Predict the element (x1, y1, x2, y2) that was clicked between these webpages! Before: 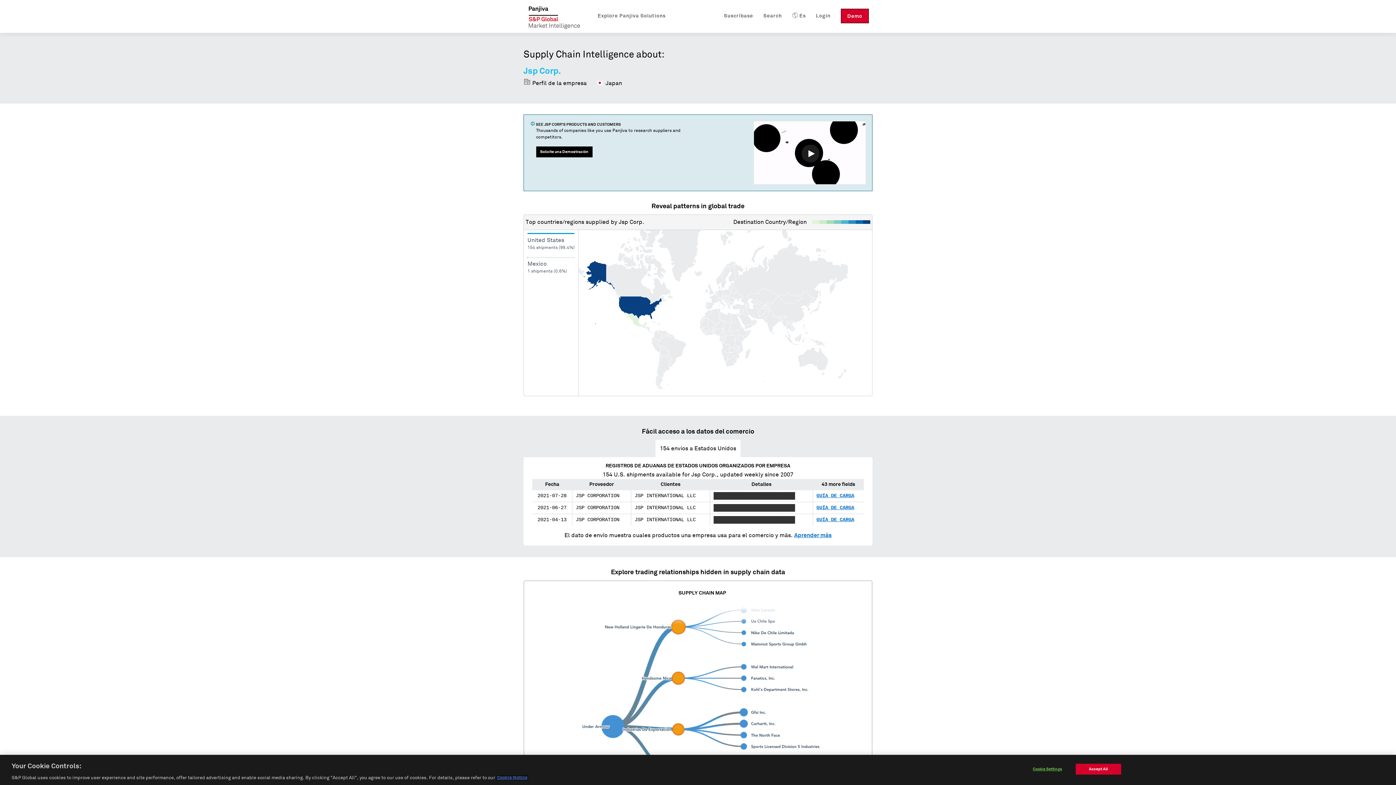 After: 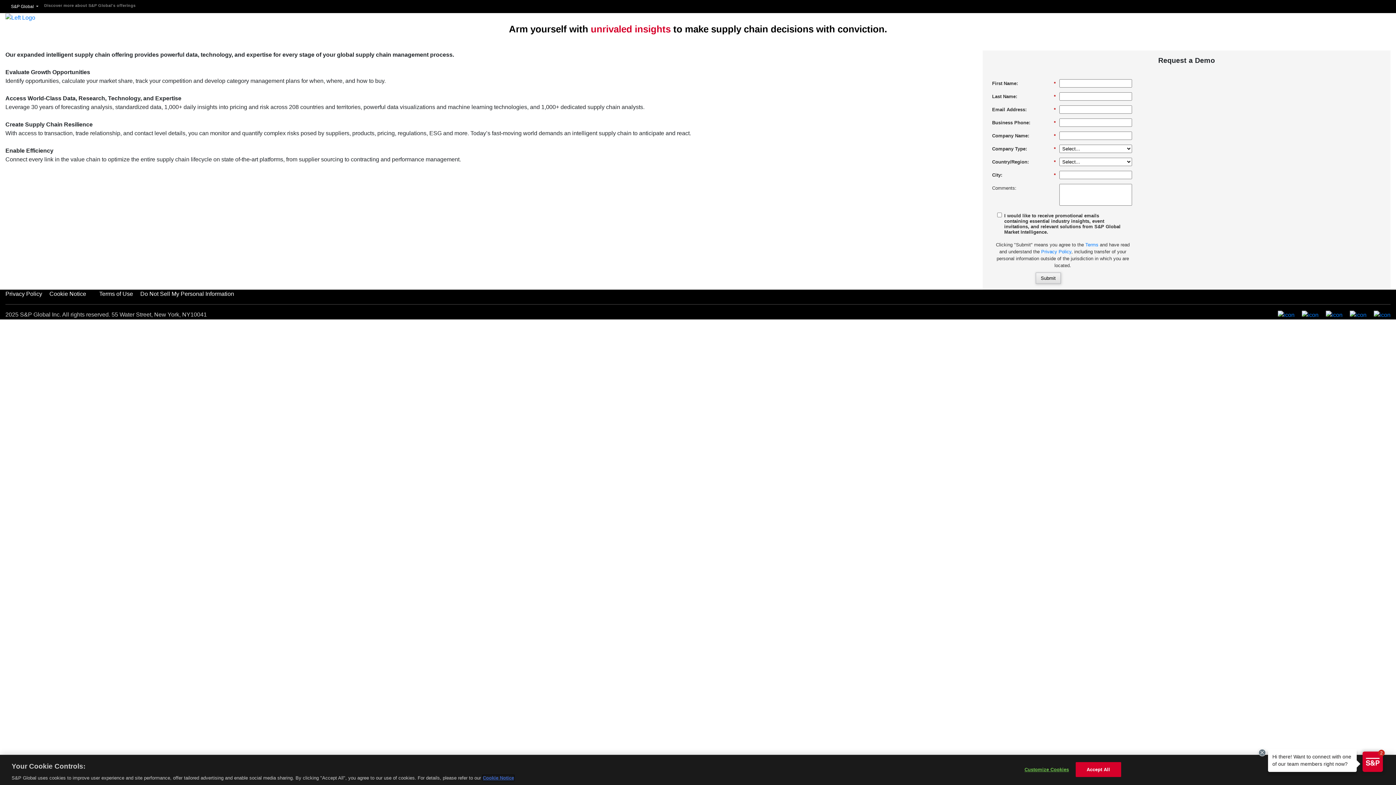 Action: label: Solicite una Demostración bbox: (536, 146, 592, 157)